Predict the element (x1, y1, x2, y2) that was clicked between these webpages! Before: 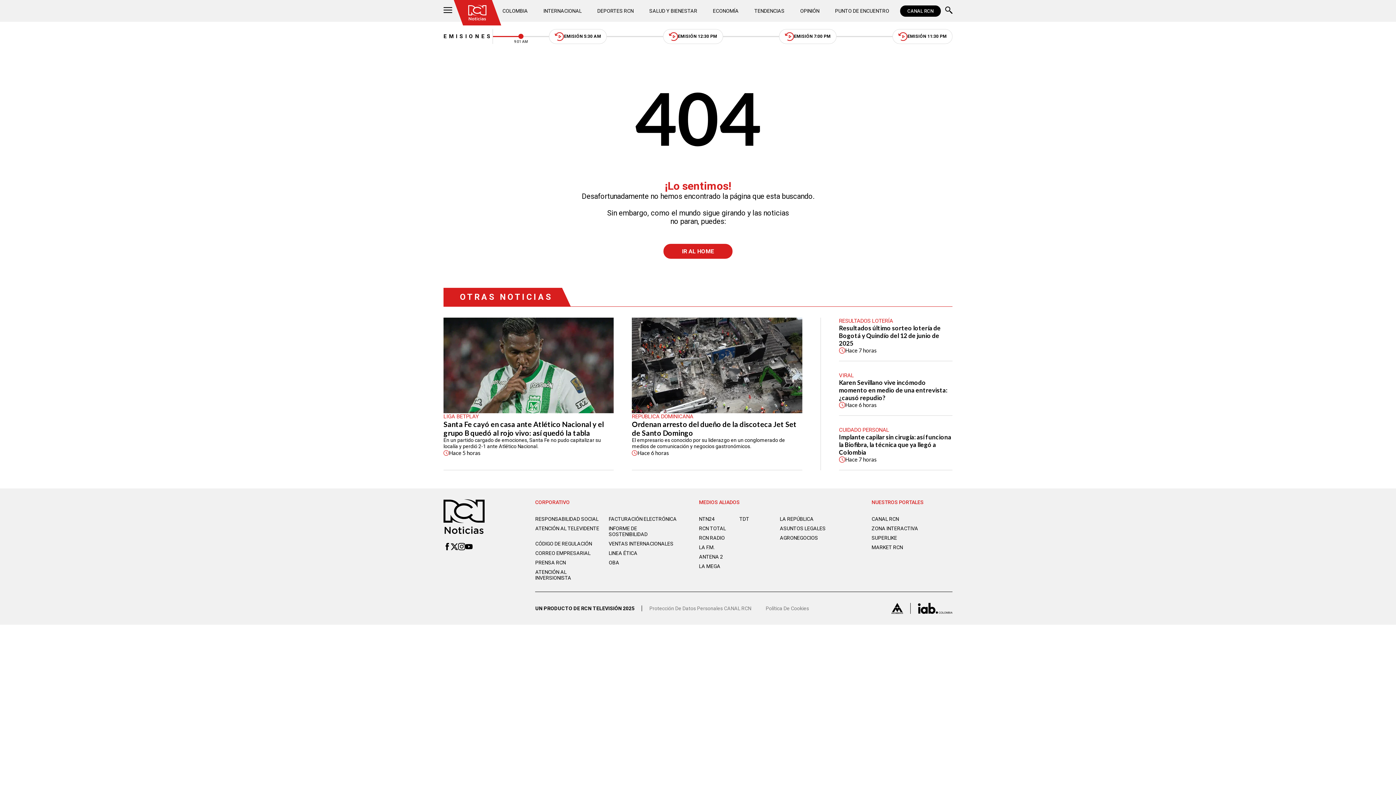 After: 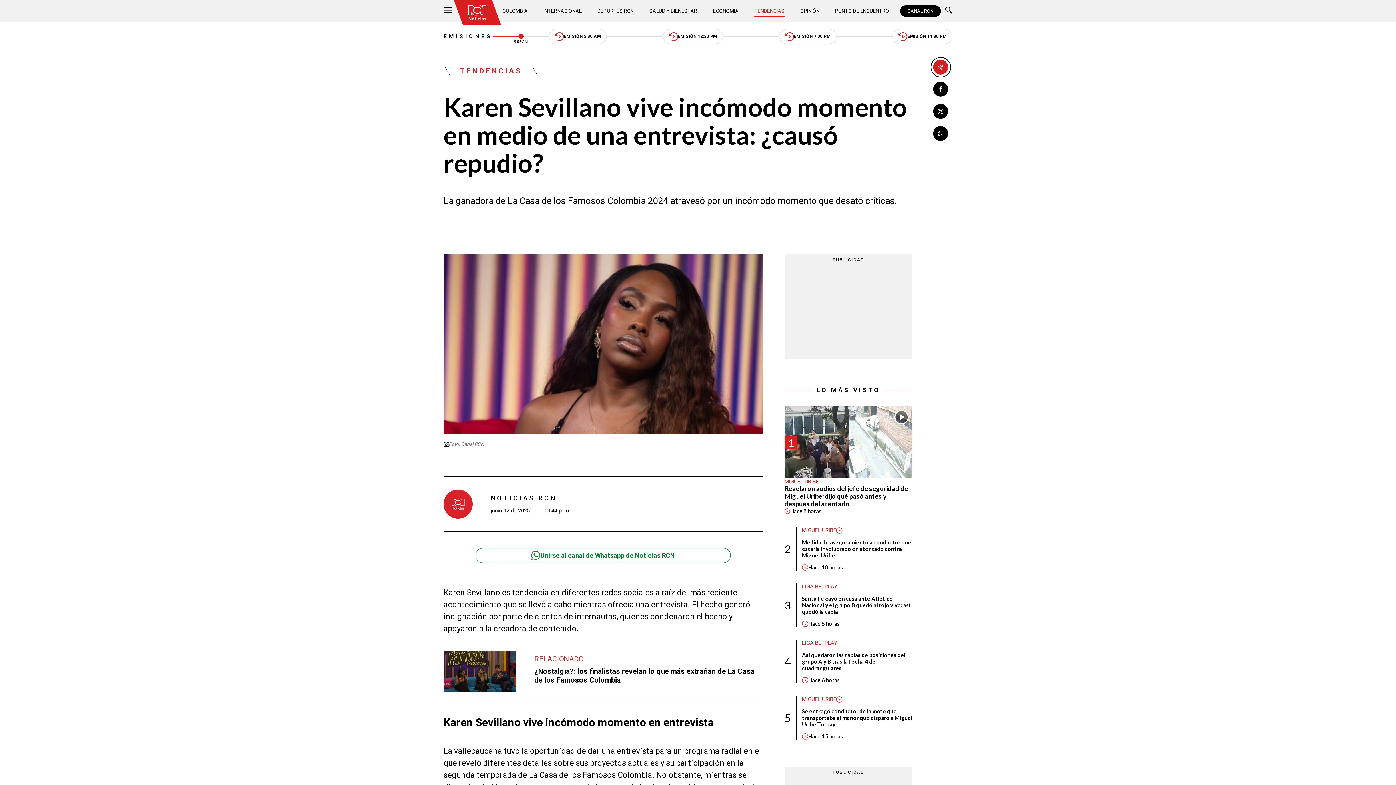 Action: label: Karen Sevillano vive incómodo momento en medio de una entrevista: ¿causó repudio? bbox: (839, 378, 952, 401)